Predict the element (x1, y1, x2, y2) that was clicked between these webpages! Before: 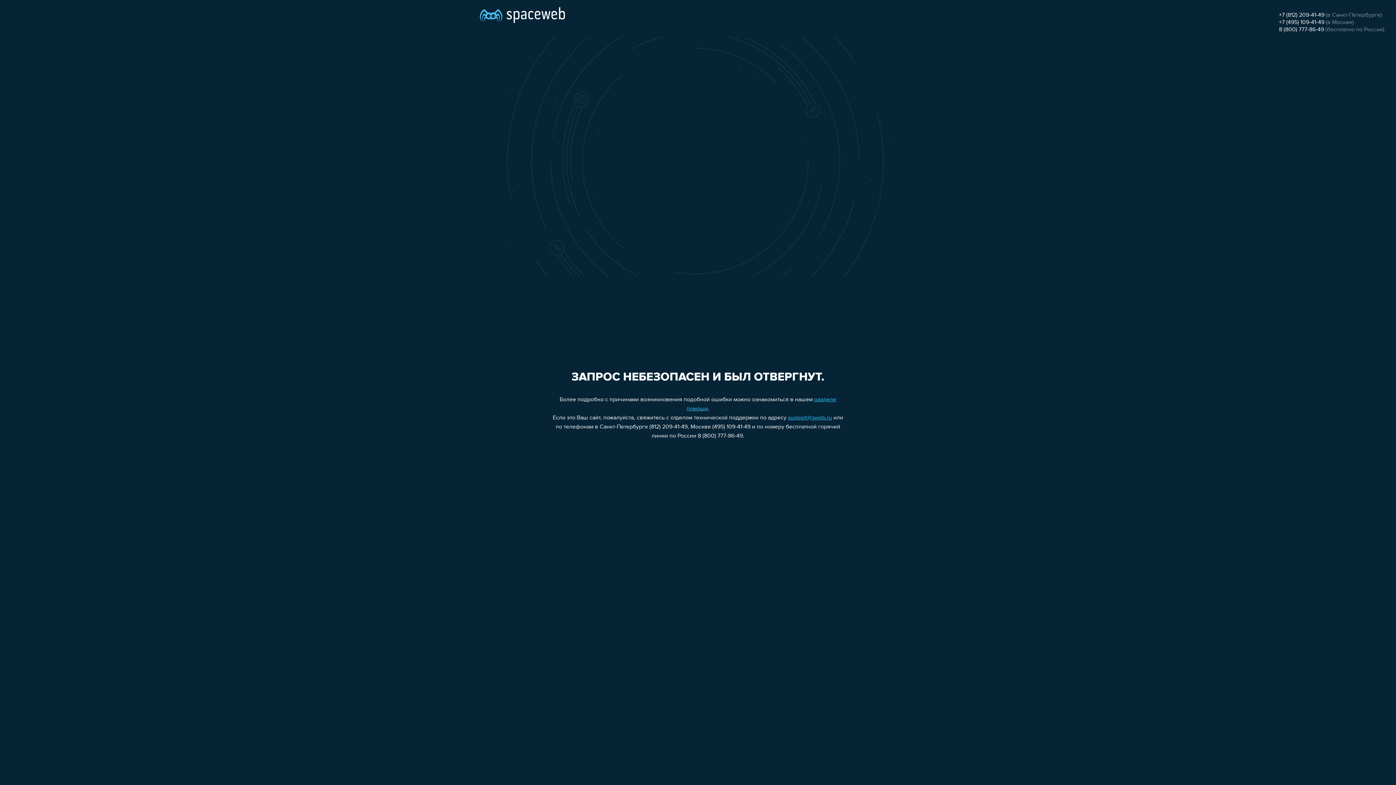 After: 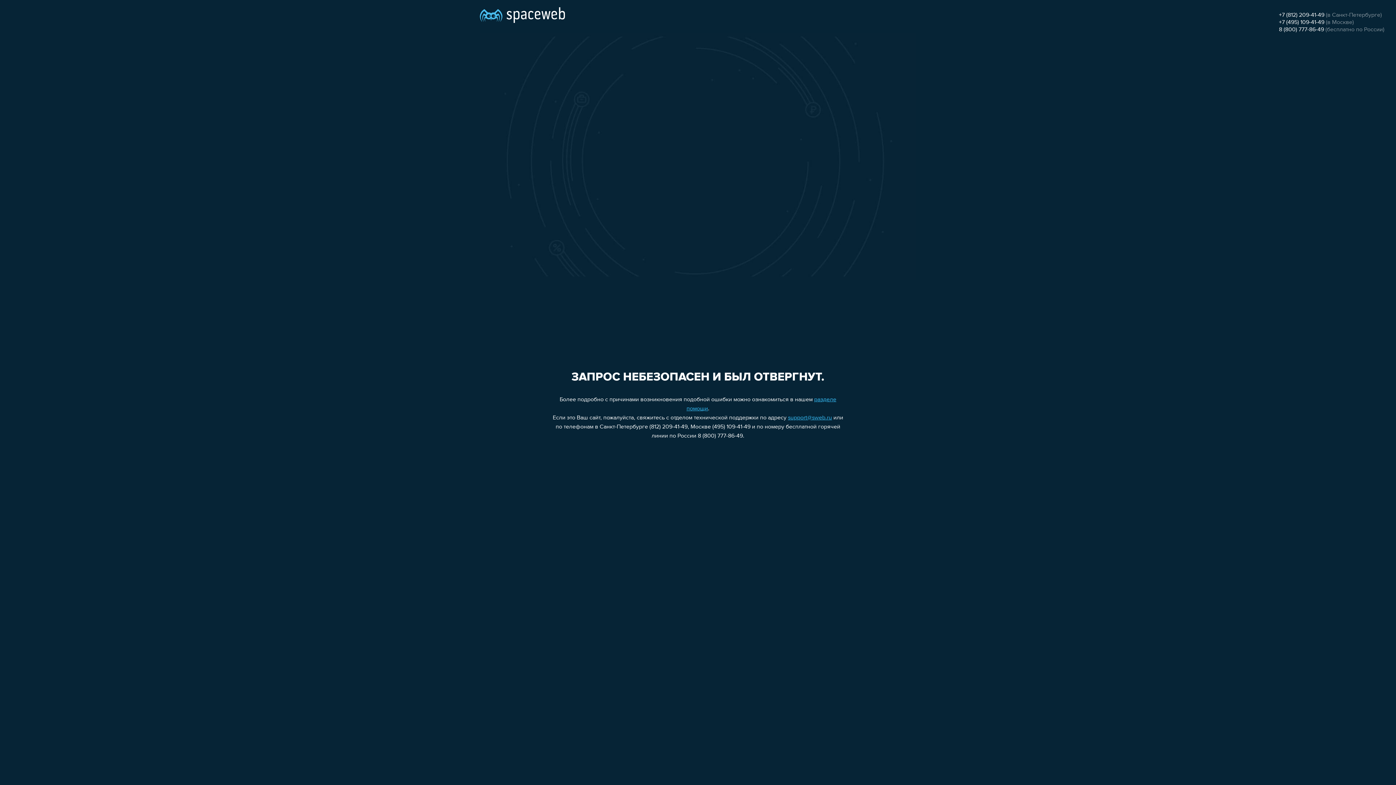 Action: bbox: (1279, 26, 1324, 32) label: 8 (800) 777-86-49